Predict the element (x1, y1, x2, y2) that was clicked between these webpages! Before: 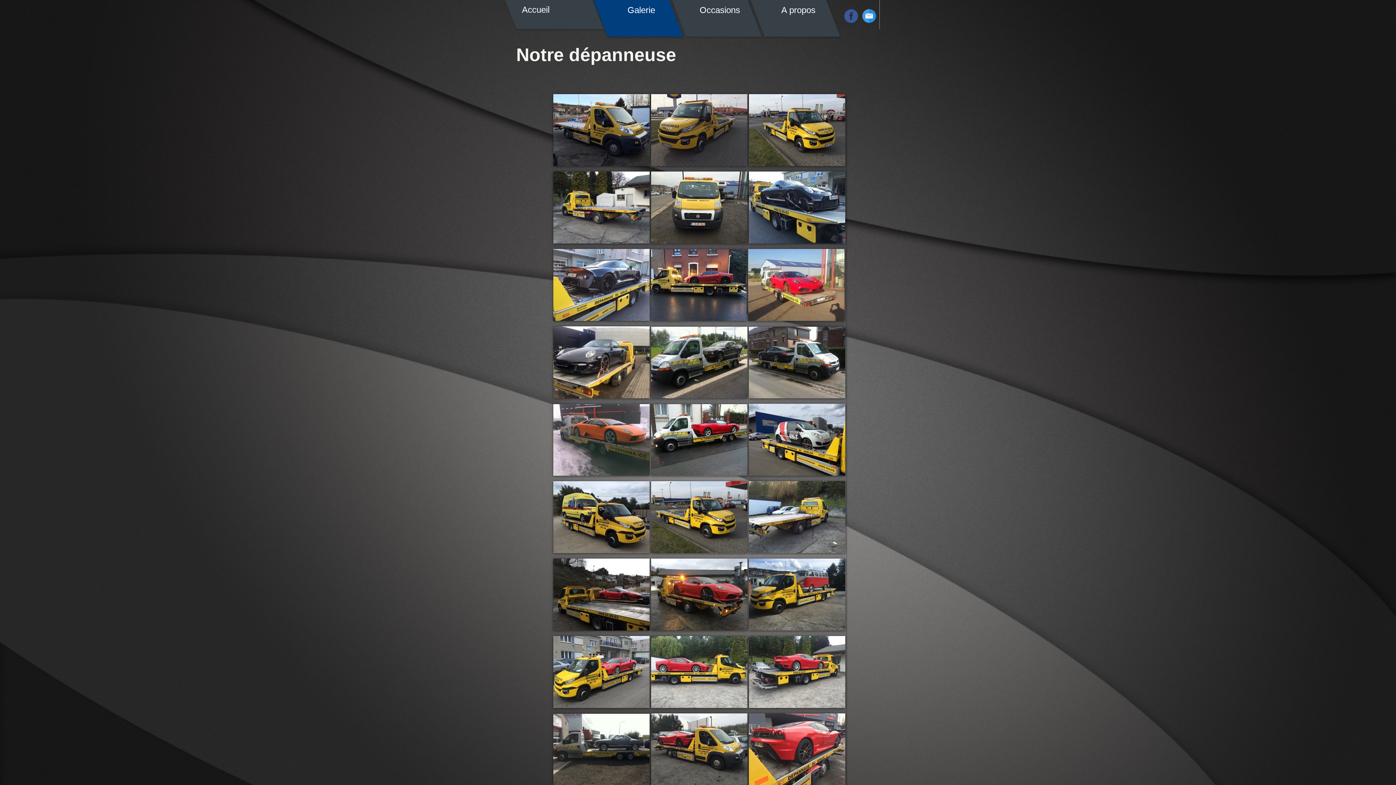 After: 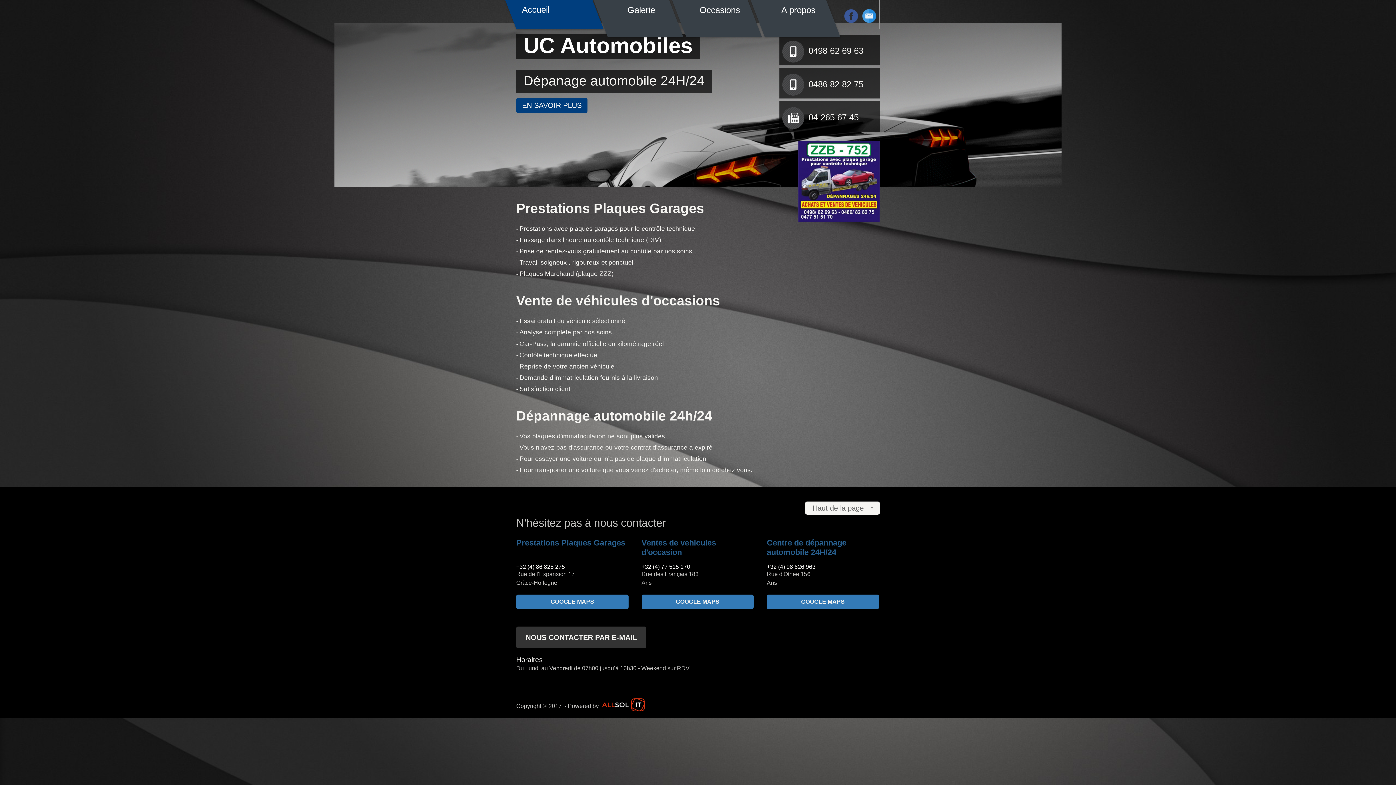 Action: bbox: (516, 0, 597, 40) label: Accueil